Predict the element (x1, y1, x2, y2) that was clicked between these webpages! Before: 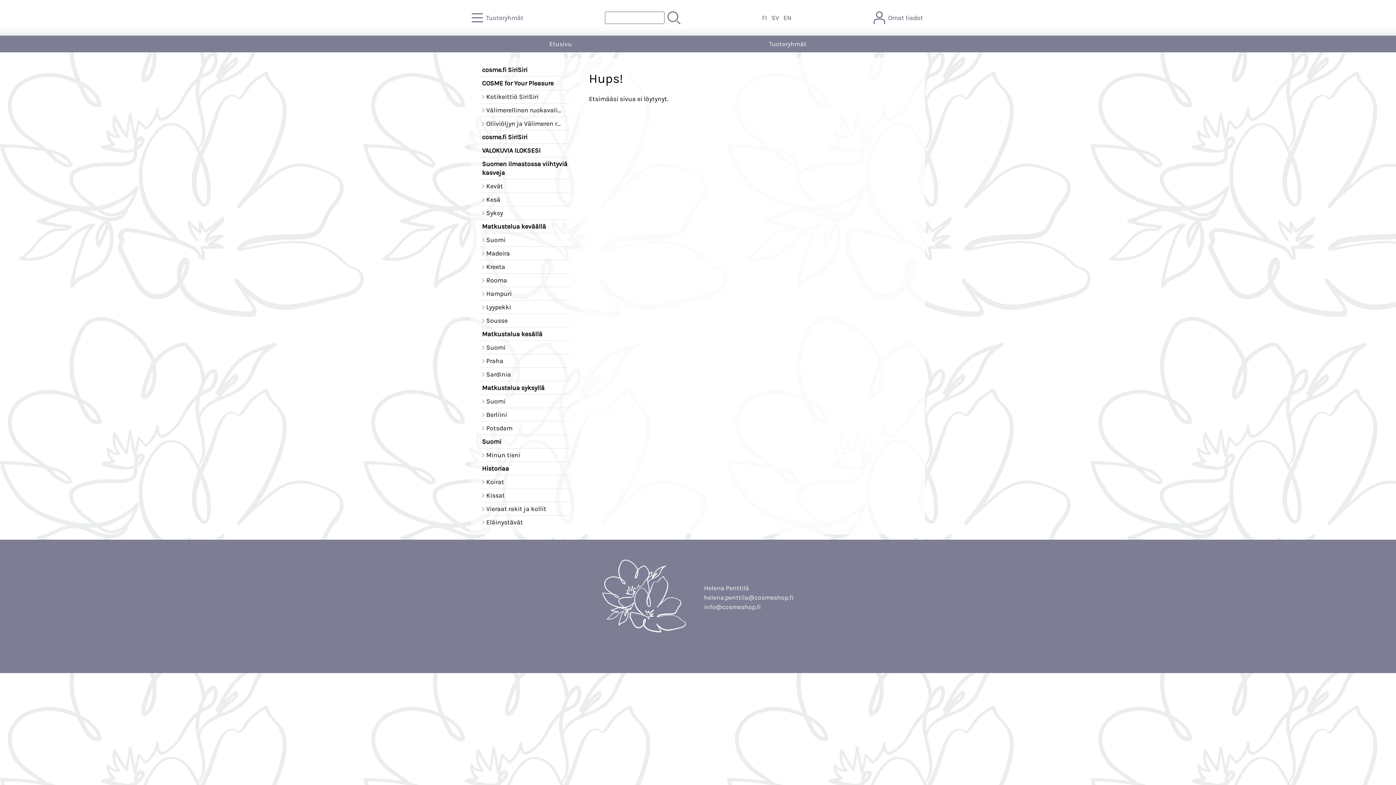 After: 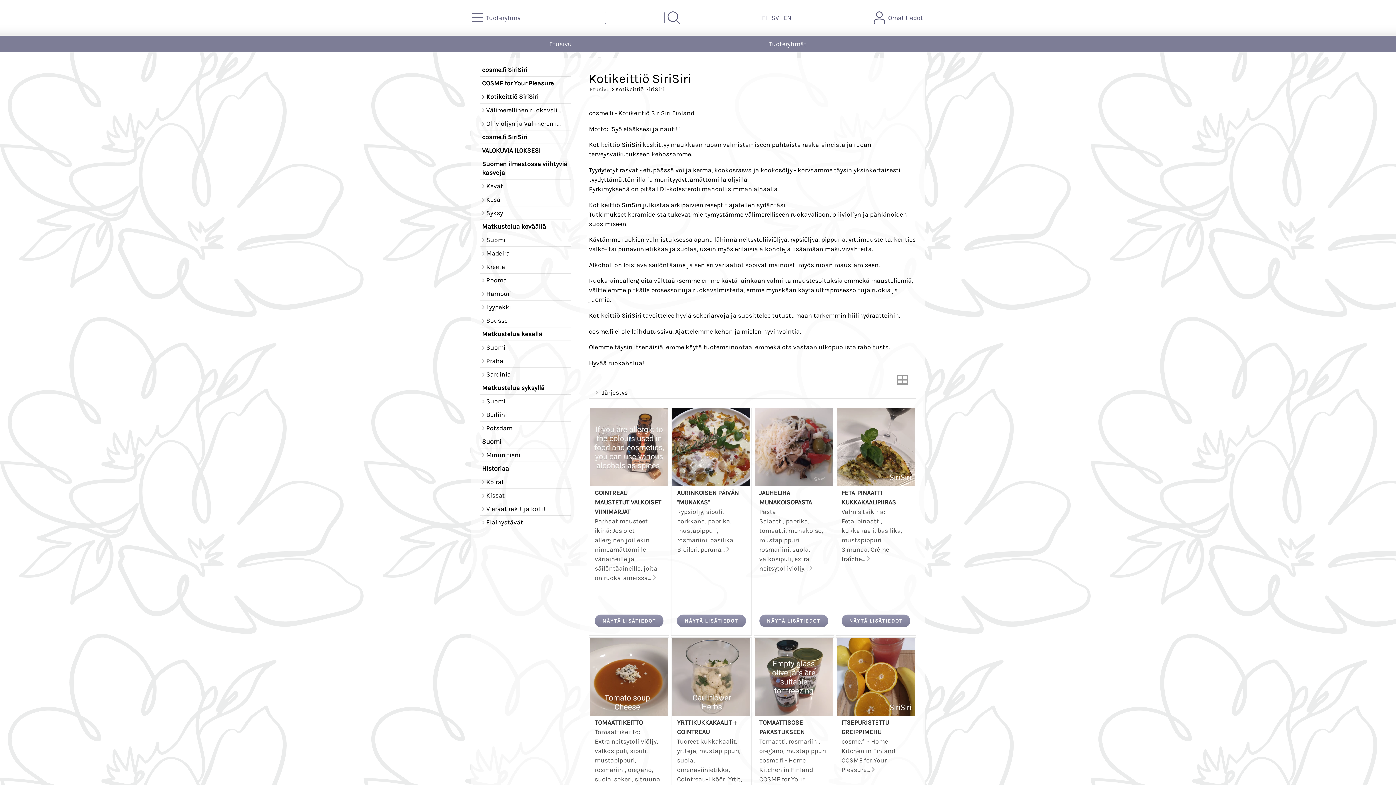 Action: label: Kotikeittiö SiriSiri bbox: (480, 90, 570, 103)